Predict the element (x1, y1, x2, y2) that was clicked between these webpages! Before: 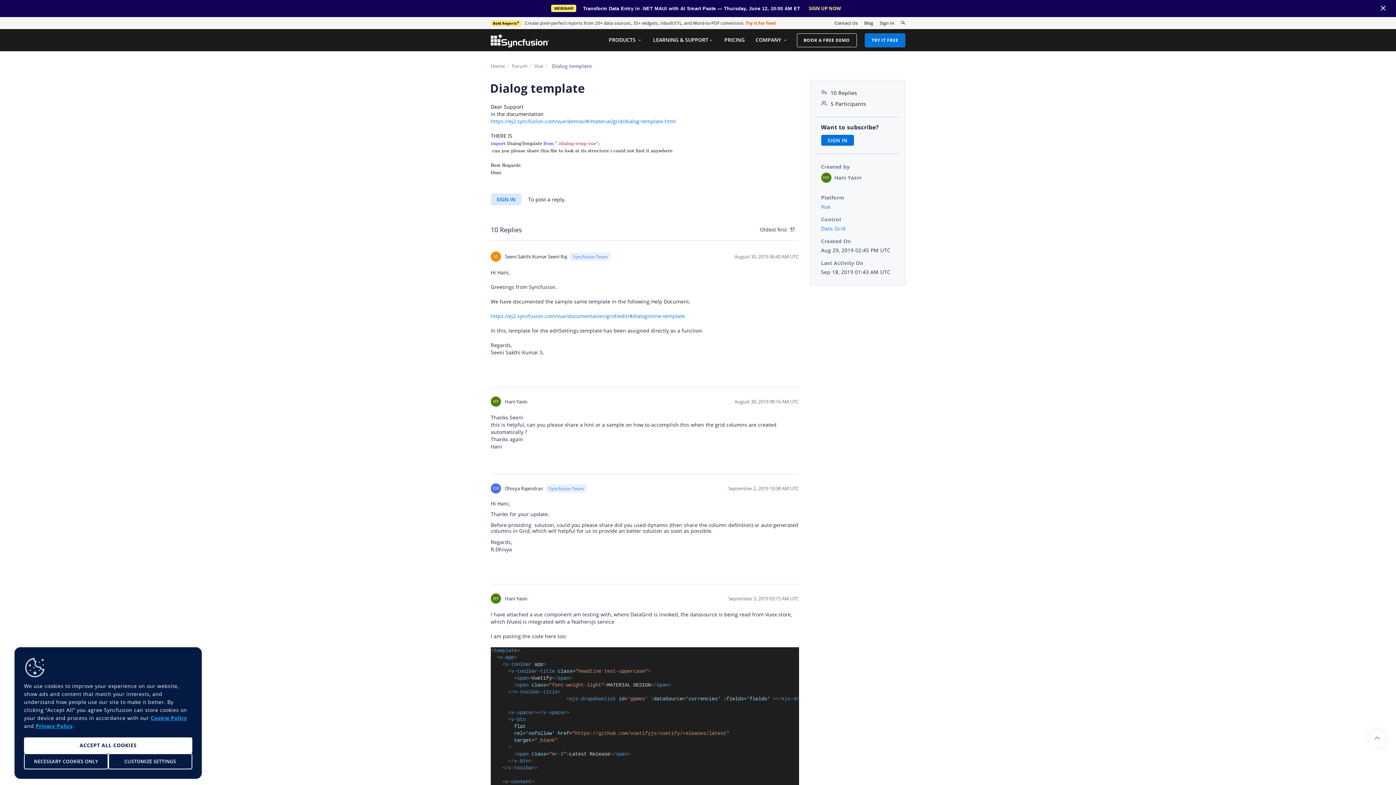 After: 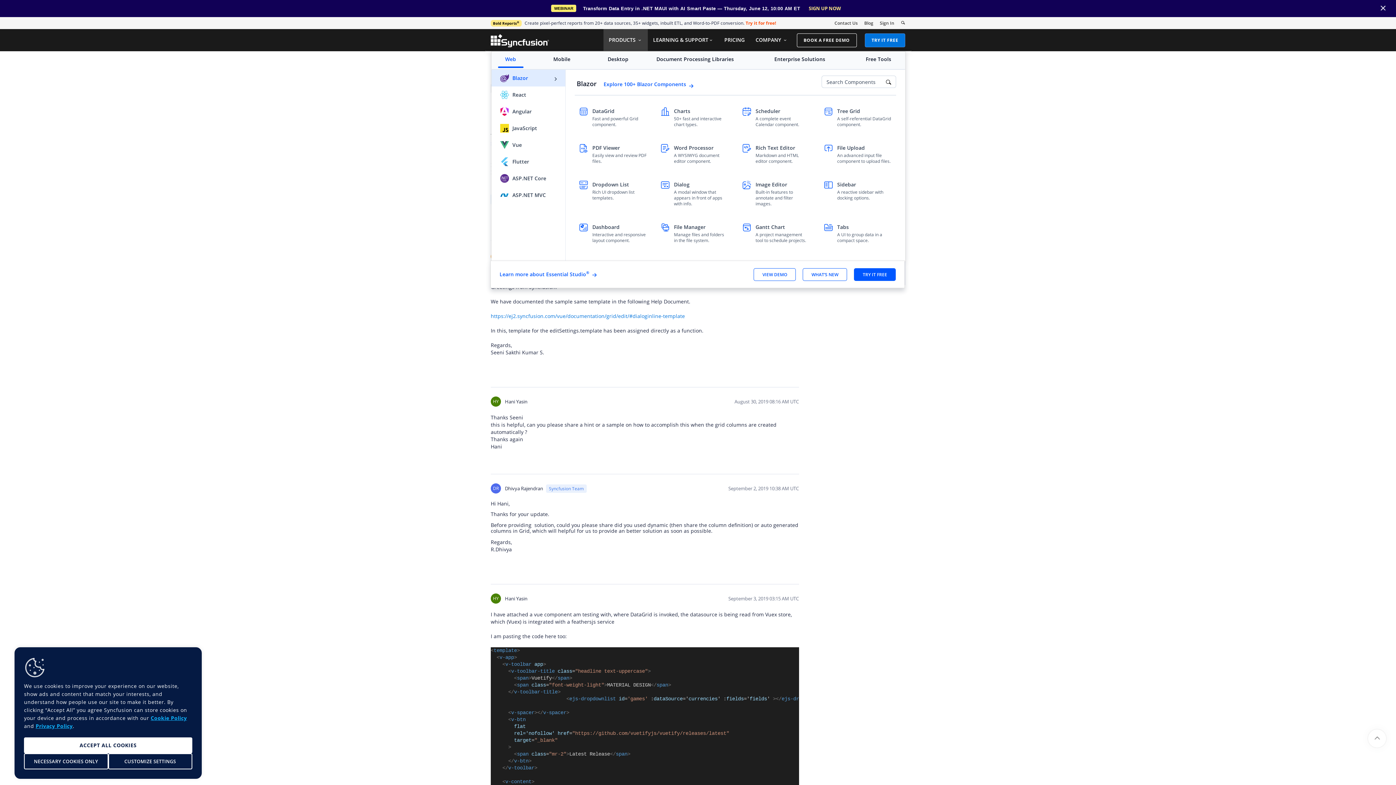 Action: bbox: (603, 29, 647, 50) label: PRODUCTS 